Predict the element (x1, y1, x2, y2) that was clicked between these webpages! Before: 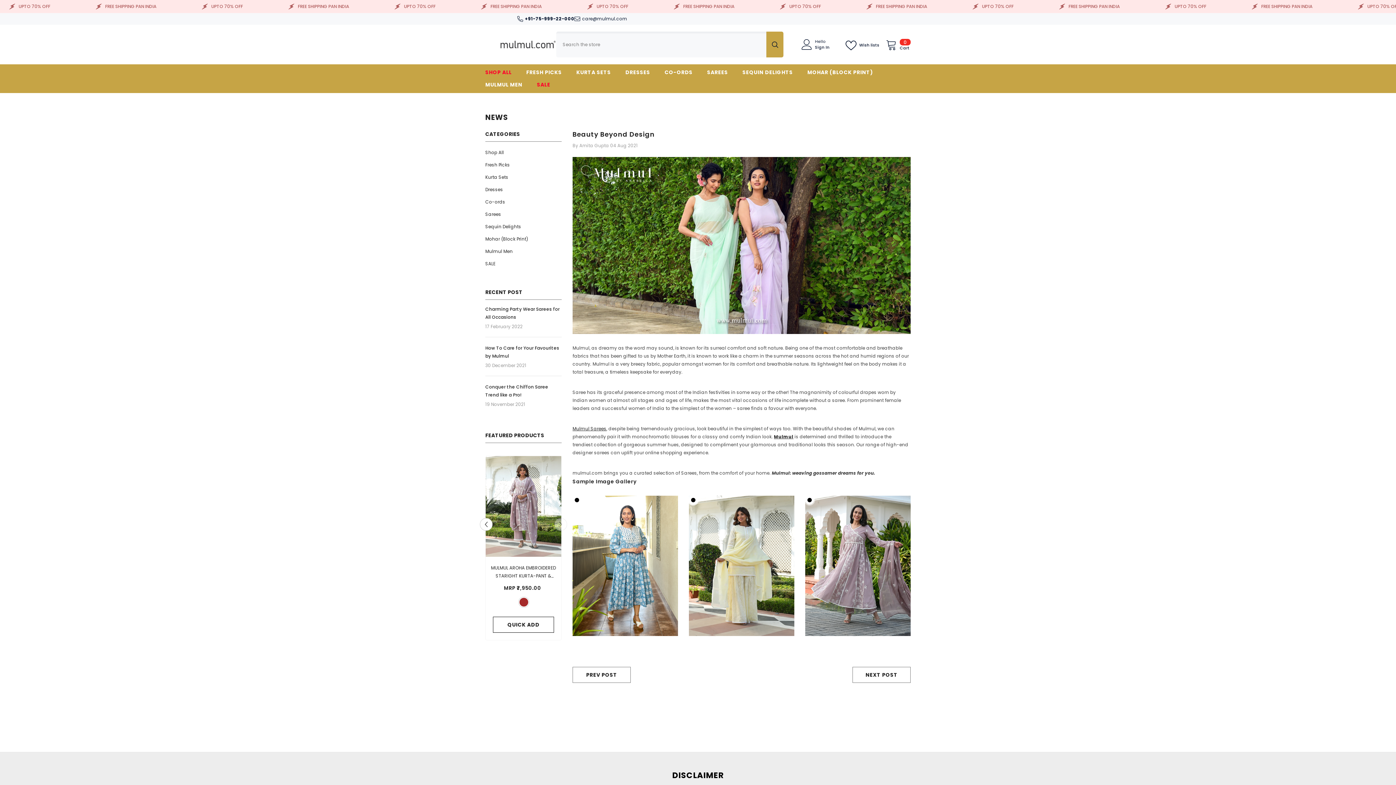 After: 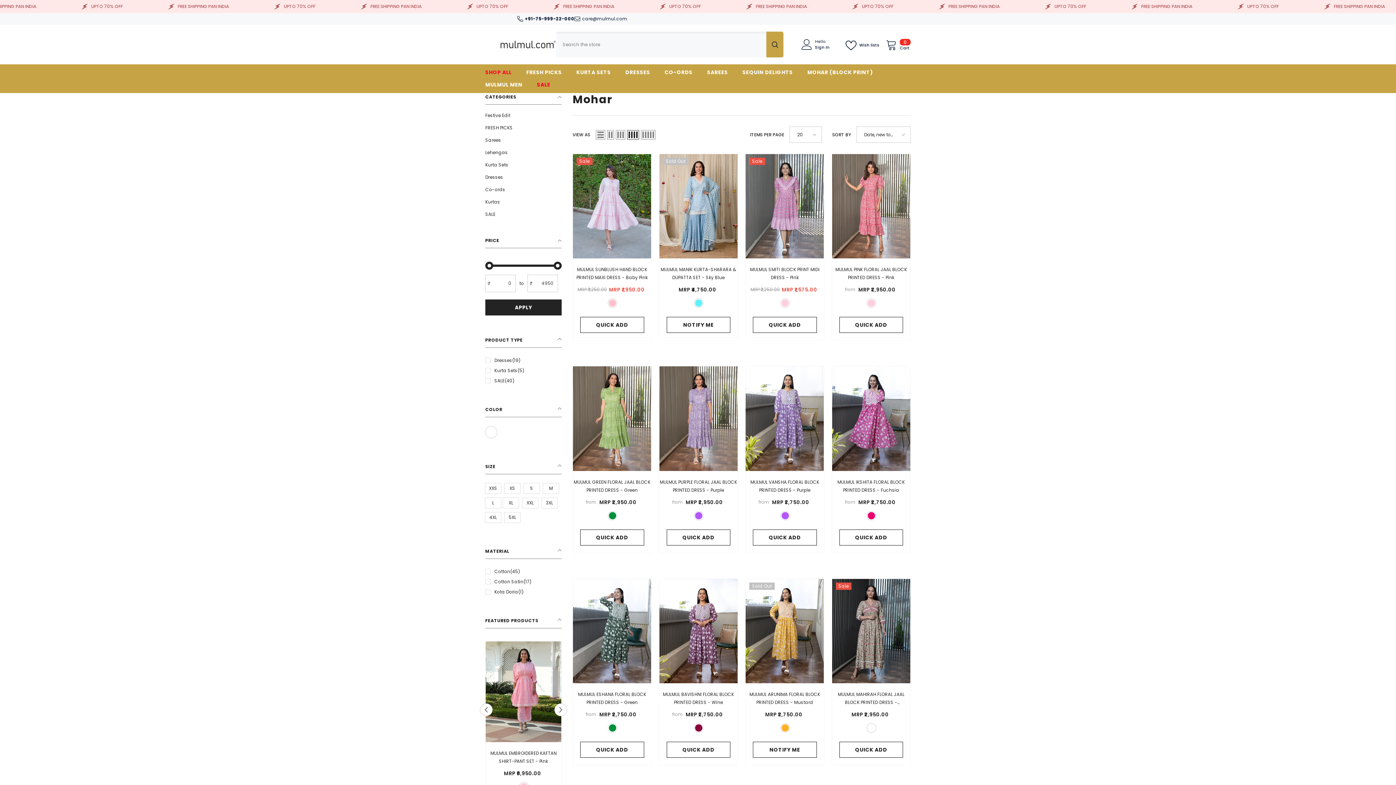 Action: label: link bbox: (485, 233, 528, 245)